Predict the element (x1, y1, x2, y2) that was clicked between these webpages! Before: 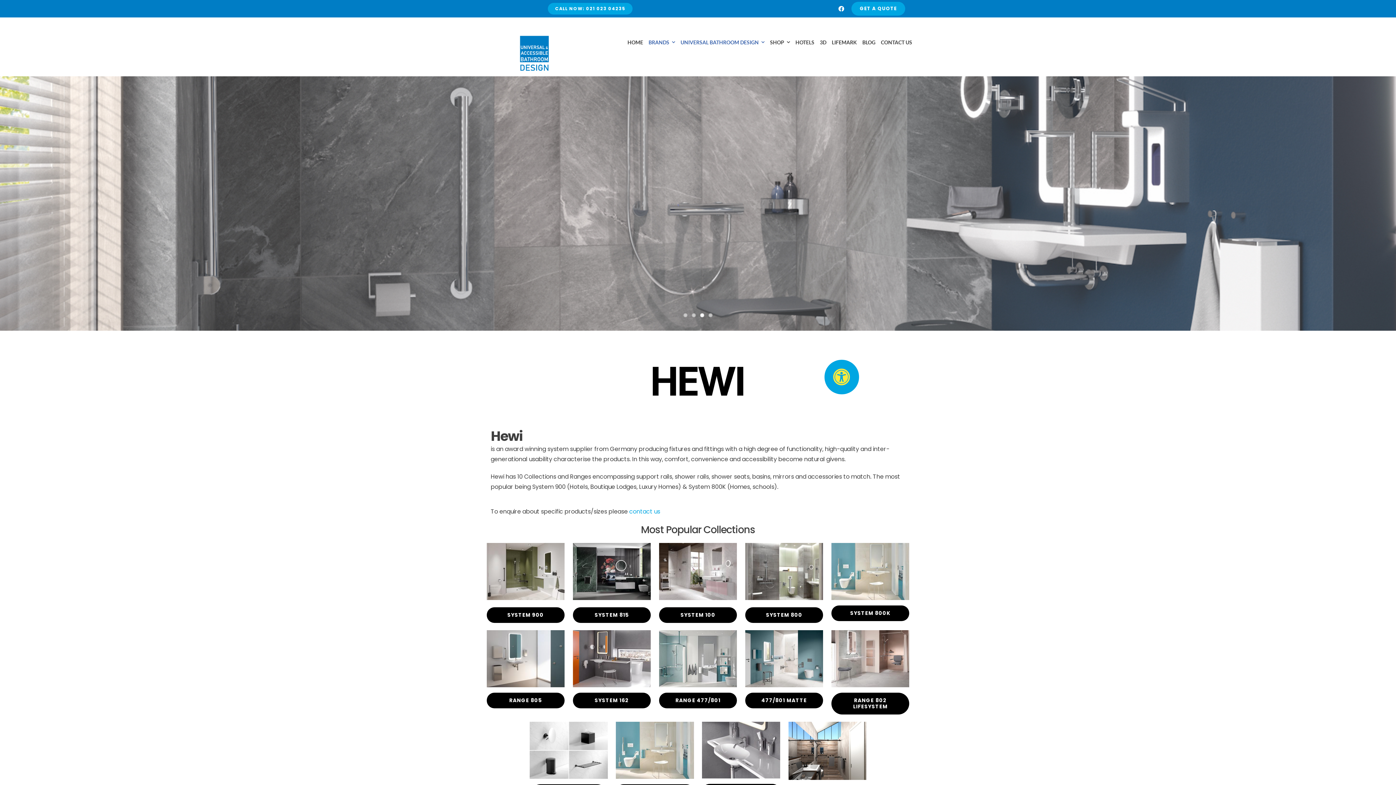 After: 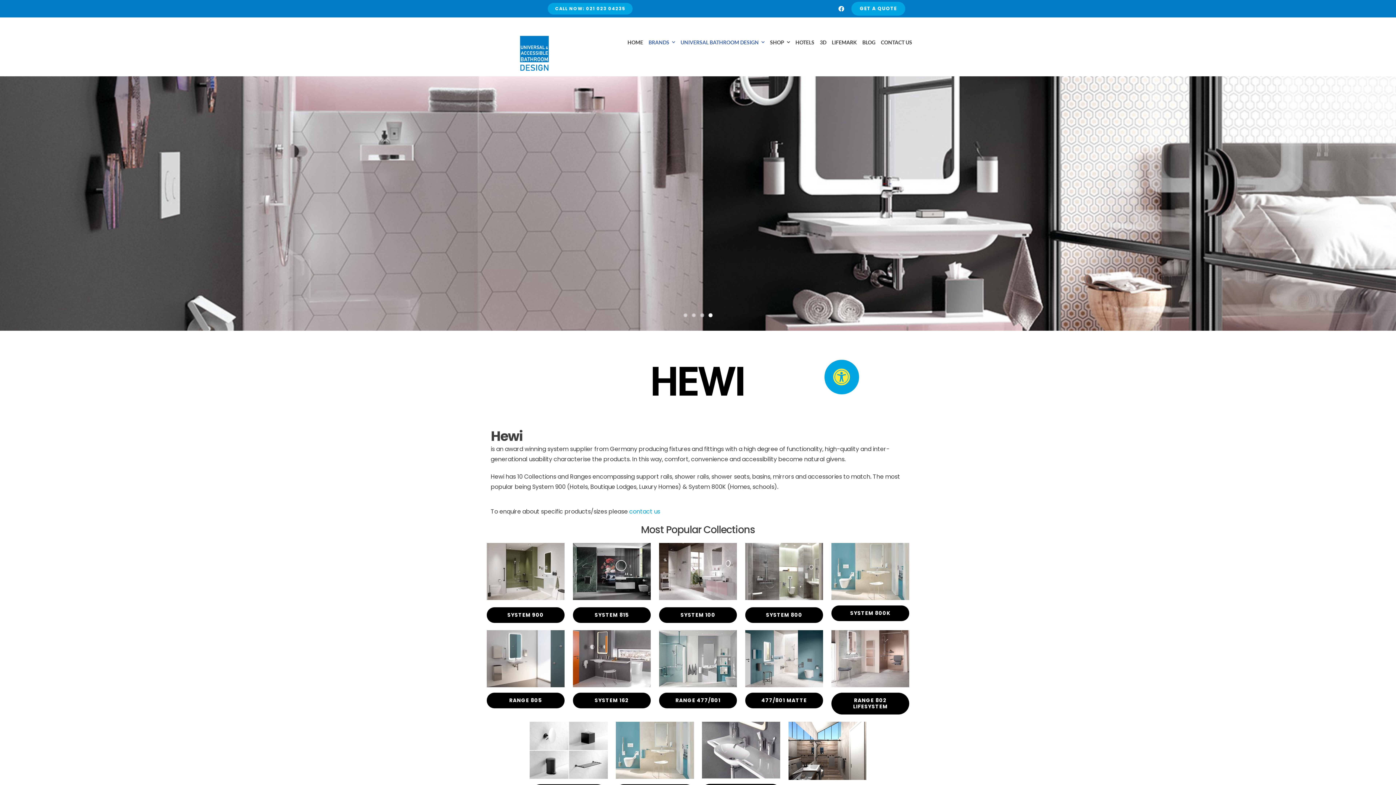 Action: bbox: (629, 507, 660, 515) label: contact us